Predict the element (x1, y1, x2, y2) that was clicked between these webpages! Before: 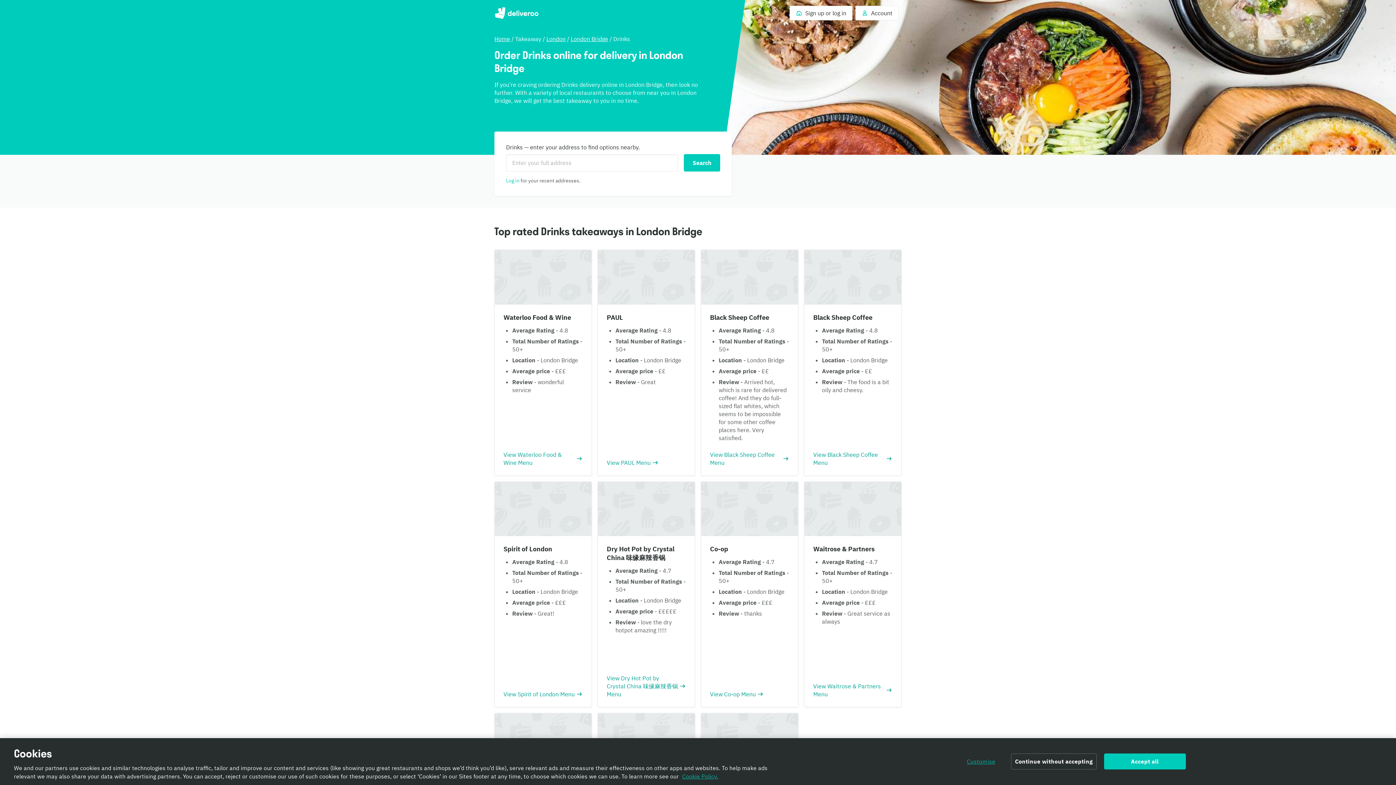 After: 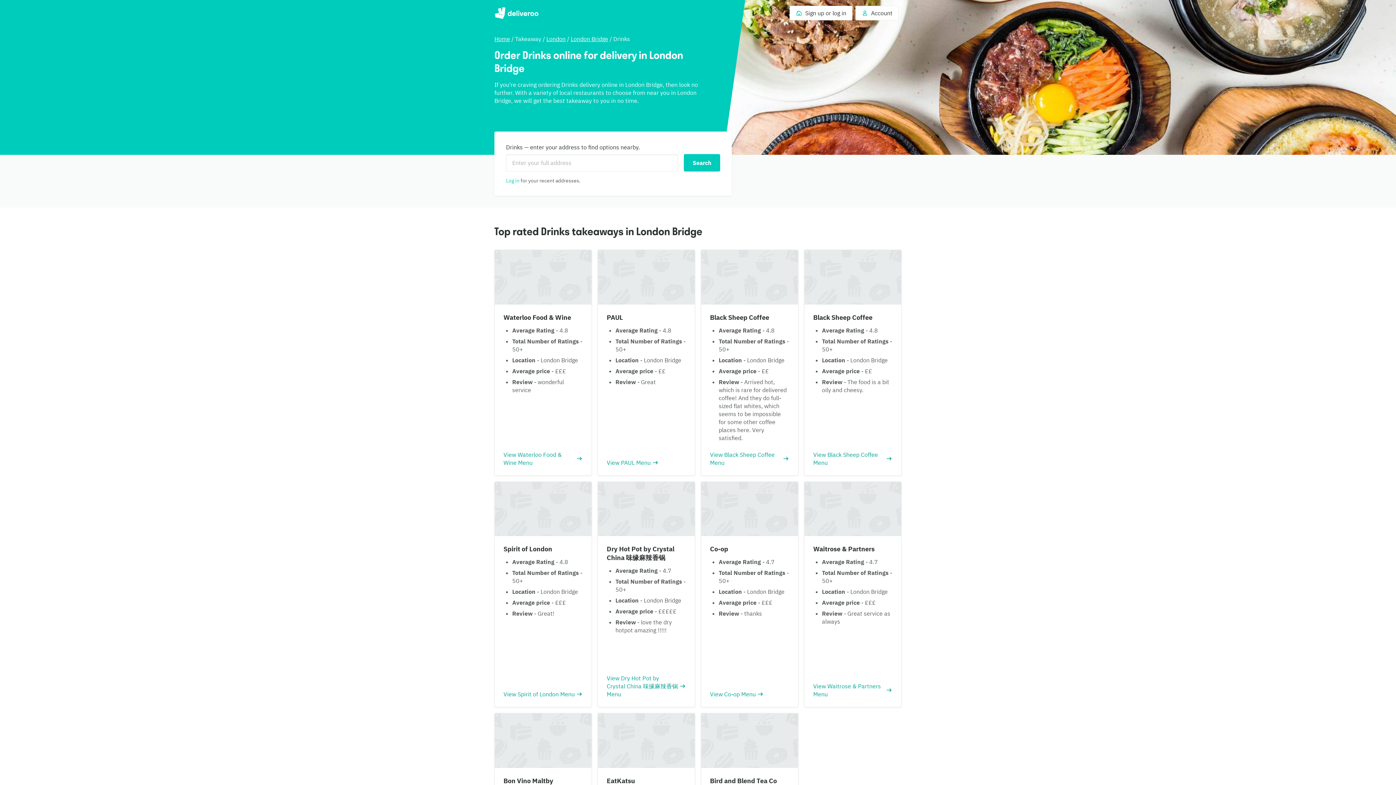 Action: label: Continue without accepting bbox: (1011, 757, 1097, 773)